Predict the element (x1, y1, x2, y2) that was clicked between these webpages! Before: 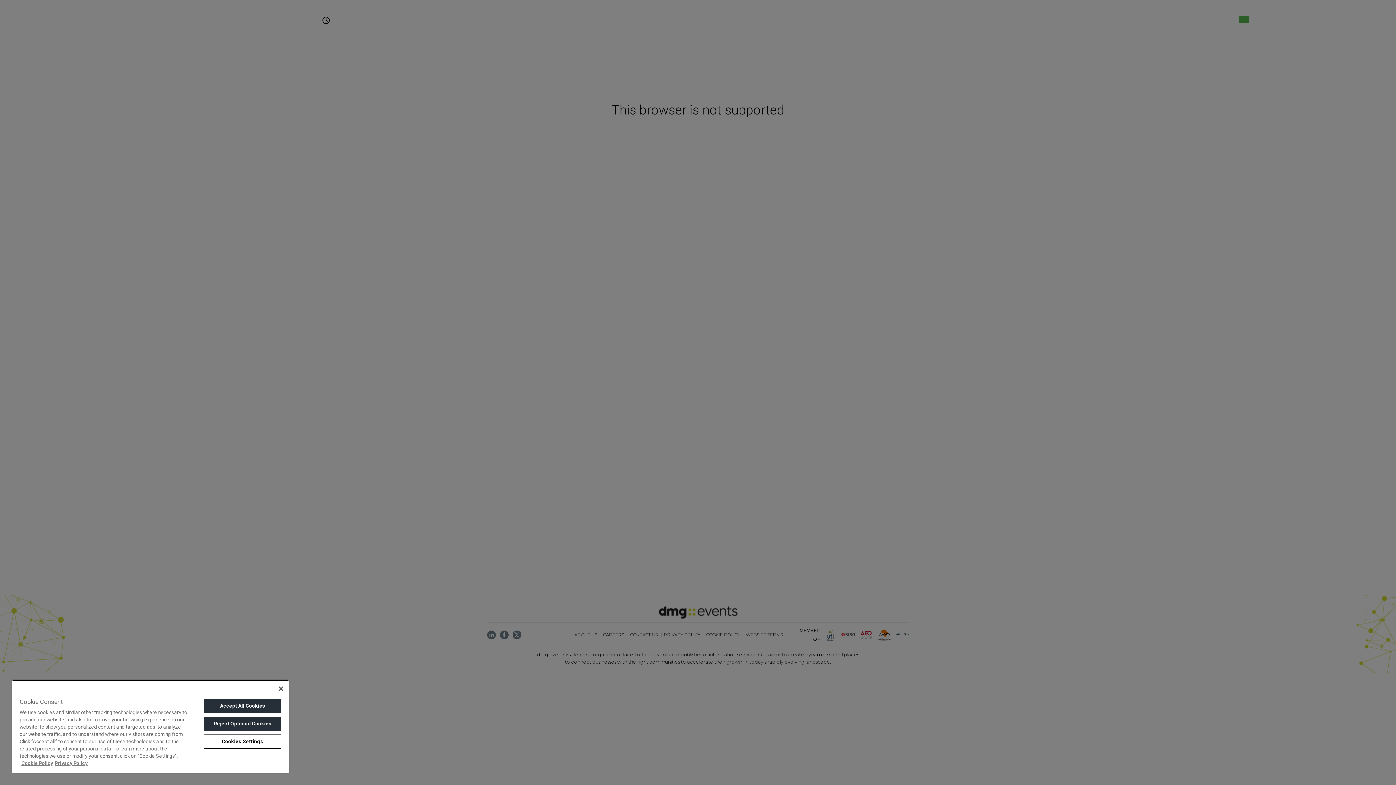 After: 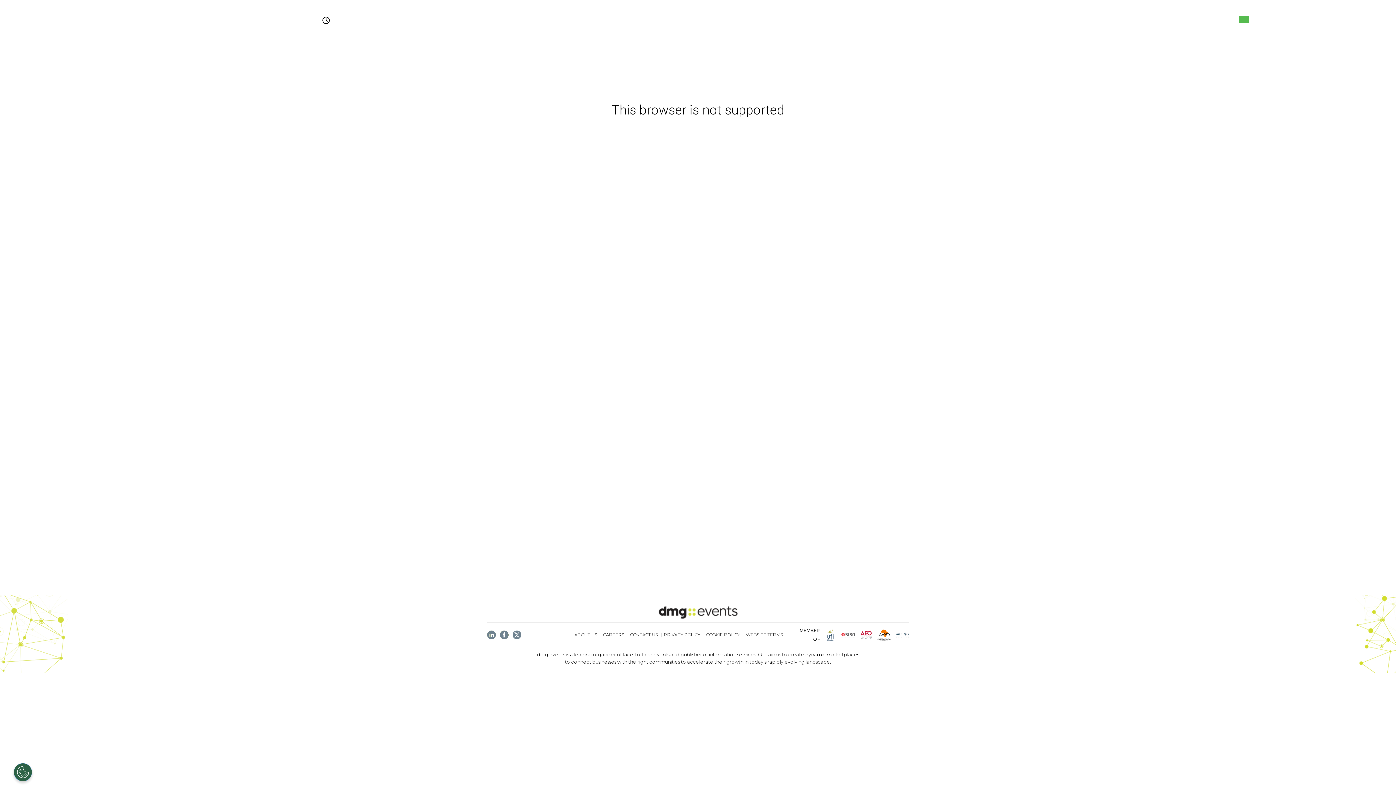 Action: label: Accept All Cookies bbox: (203, 699, 281, 713)